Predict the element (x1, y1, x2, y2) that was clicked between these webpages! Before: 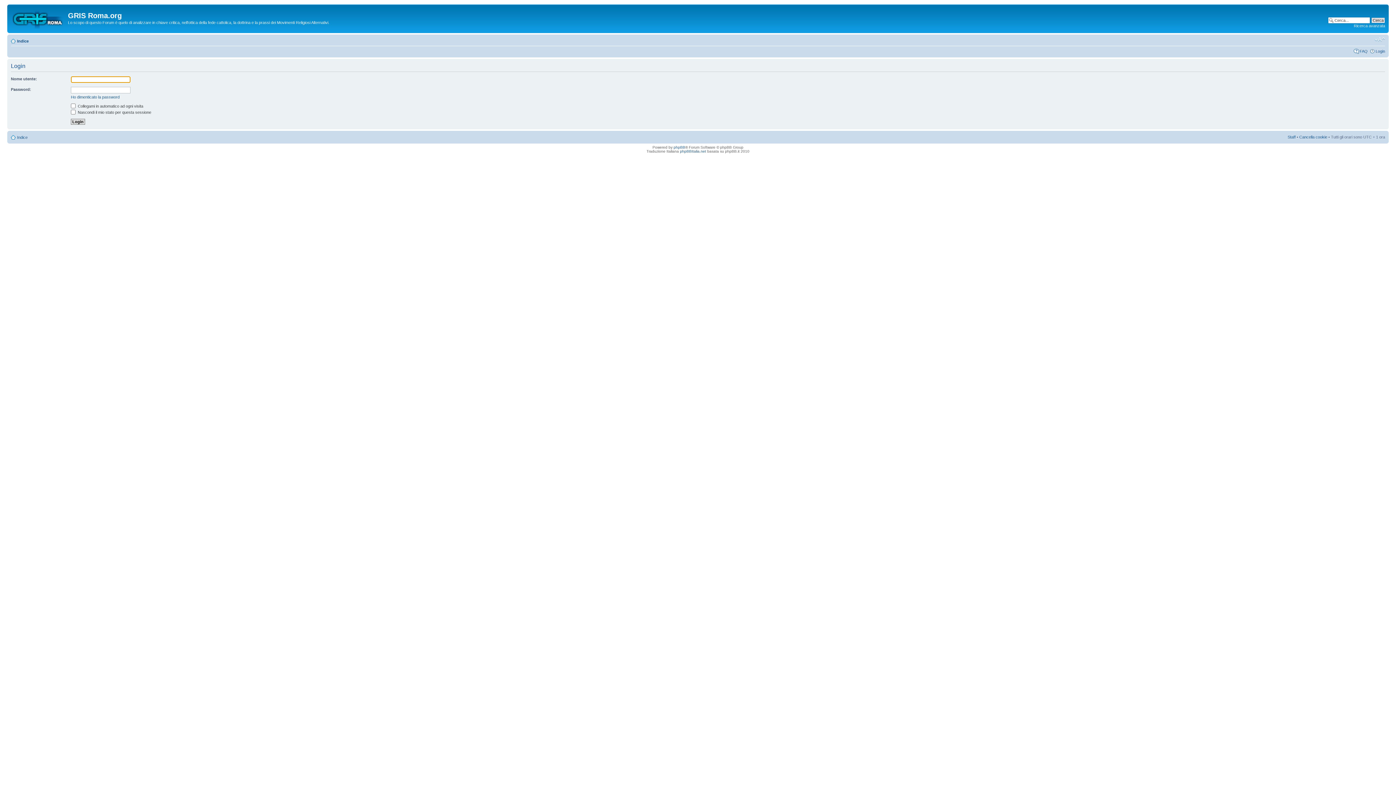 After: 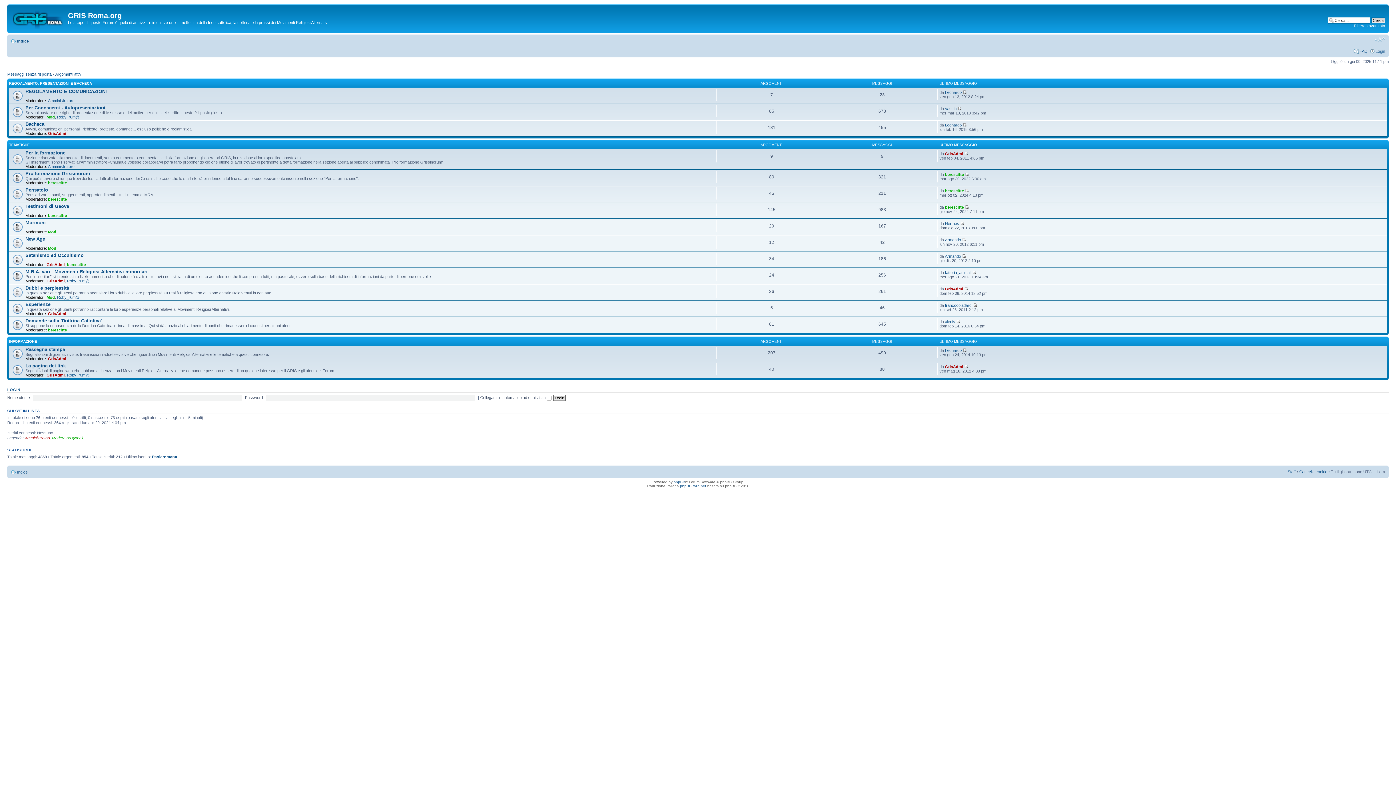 Action: bbox: (17, 38, 28, 43) label: Indice